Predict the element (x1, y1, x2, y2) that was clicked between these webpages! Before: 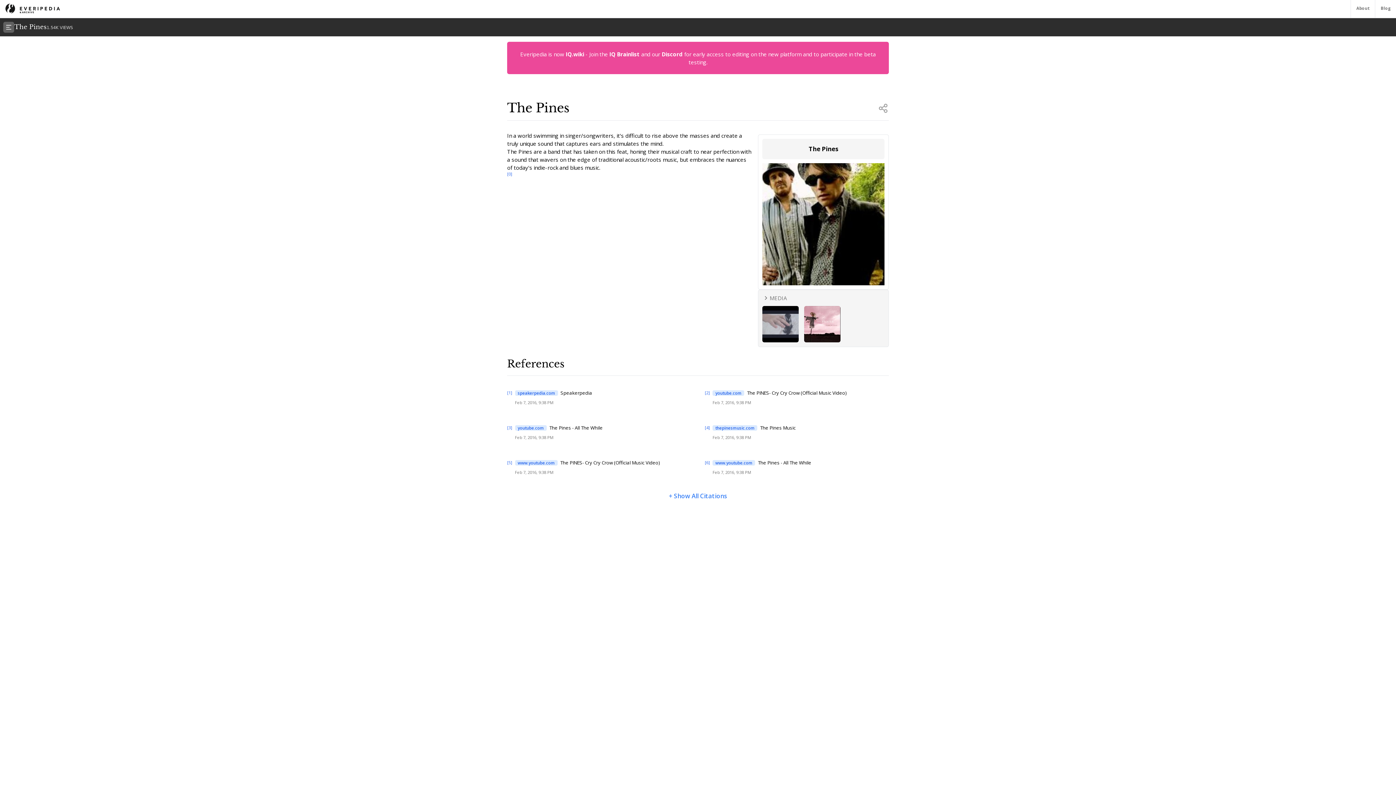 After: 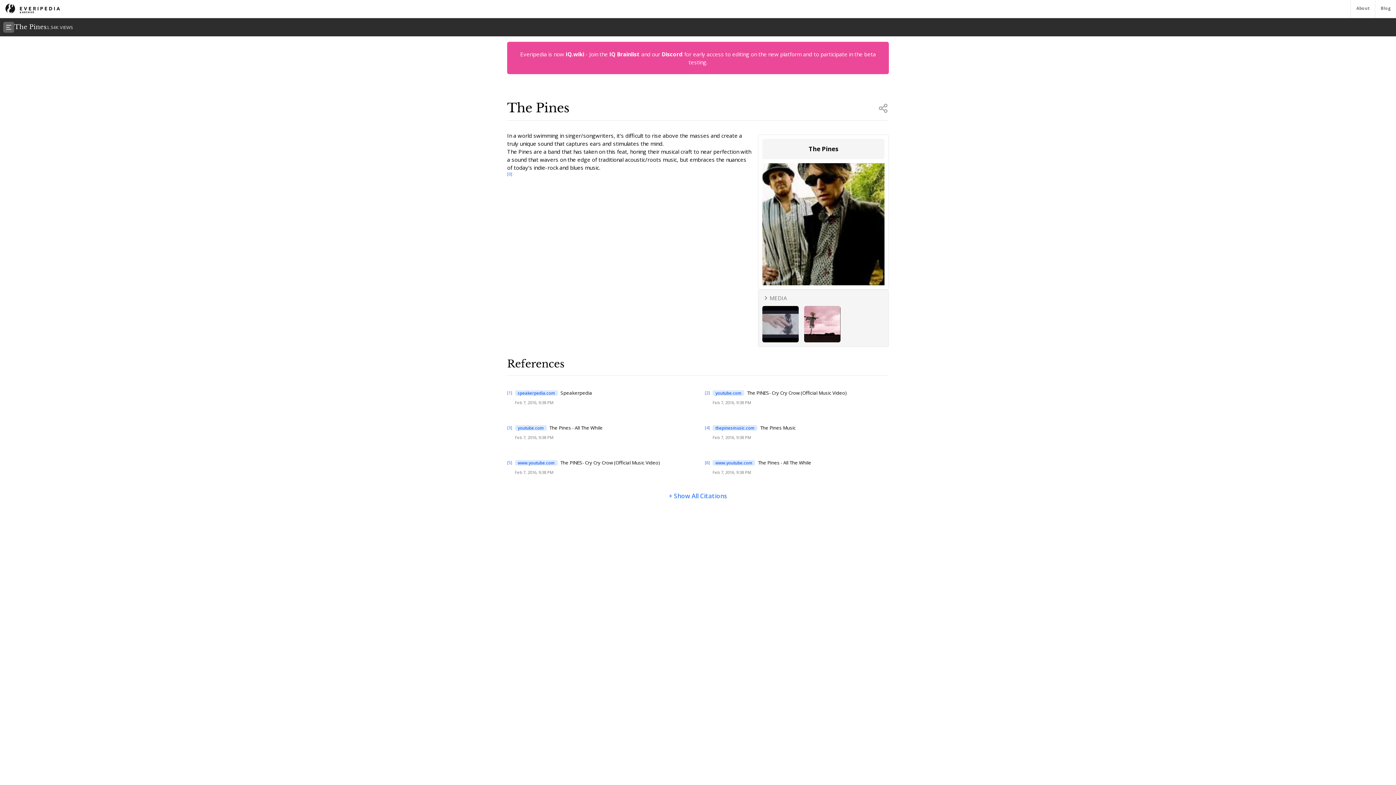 Action: label: [0] bbox: (507, 171, 512, 176)